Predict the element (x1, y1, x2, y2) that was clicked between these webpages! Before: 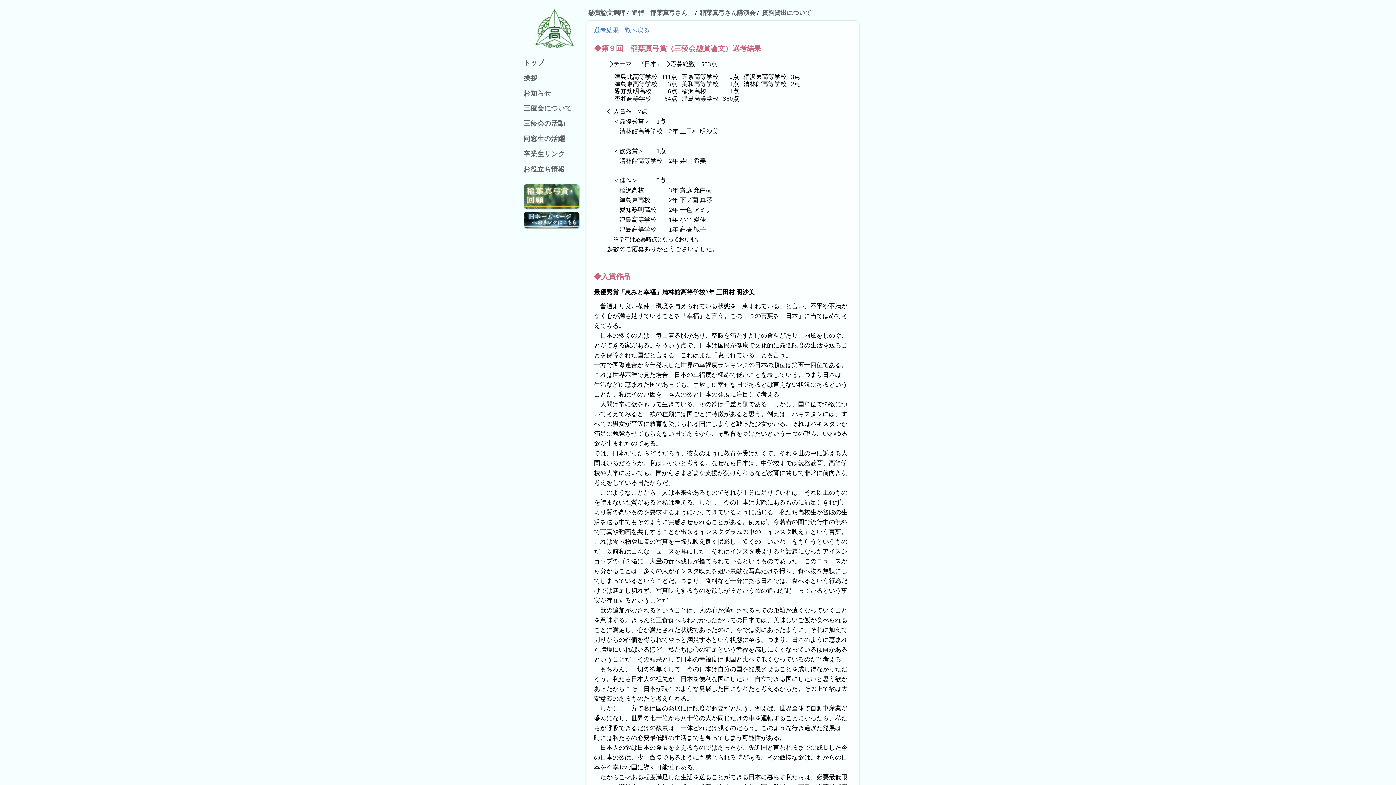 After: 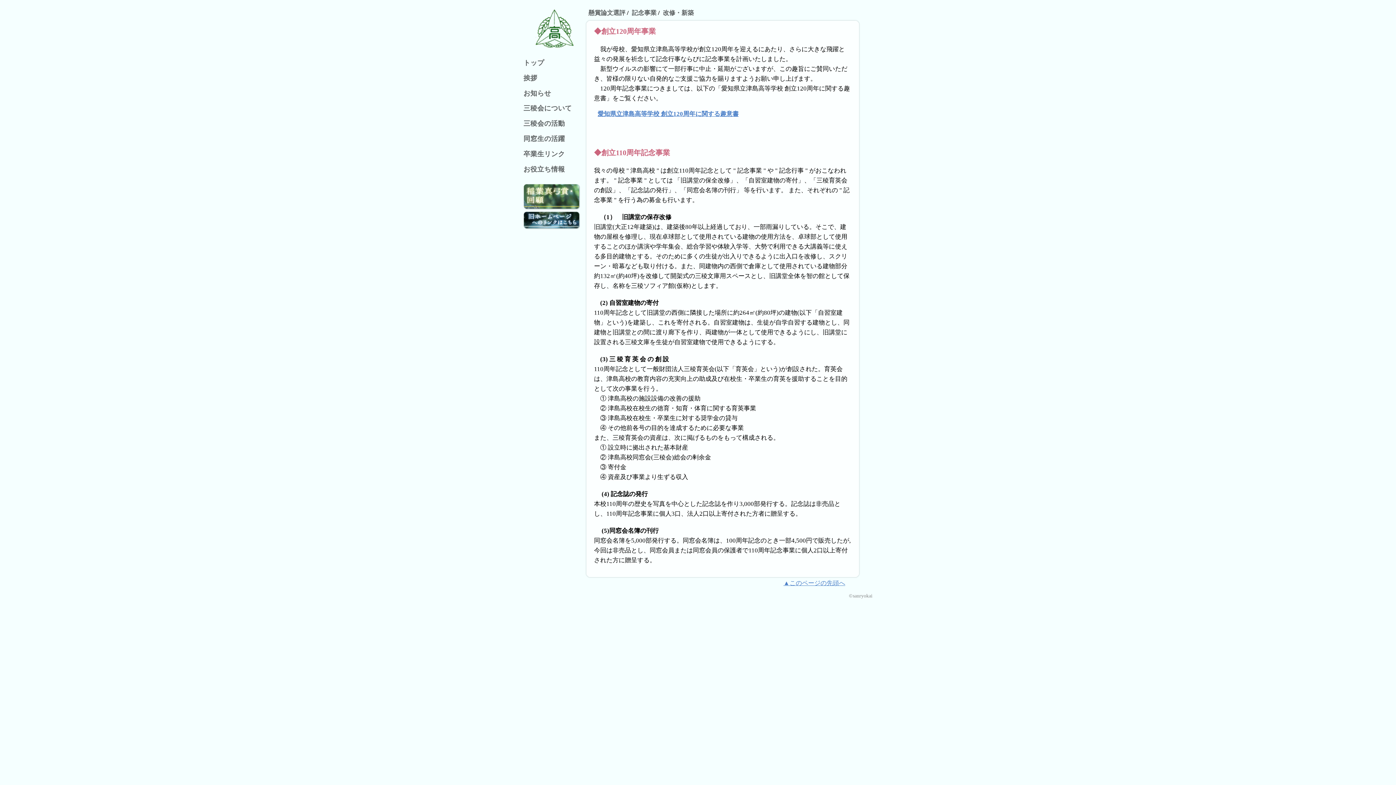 Action: label: 三稜会の活動 bbox: (523, 116, 578, 131)